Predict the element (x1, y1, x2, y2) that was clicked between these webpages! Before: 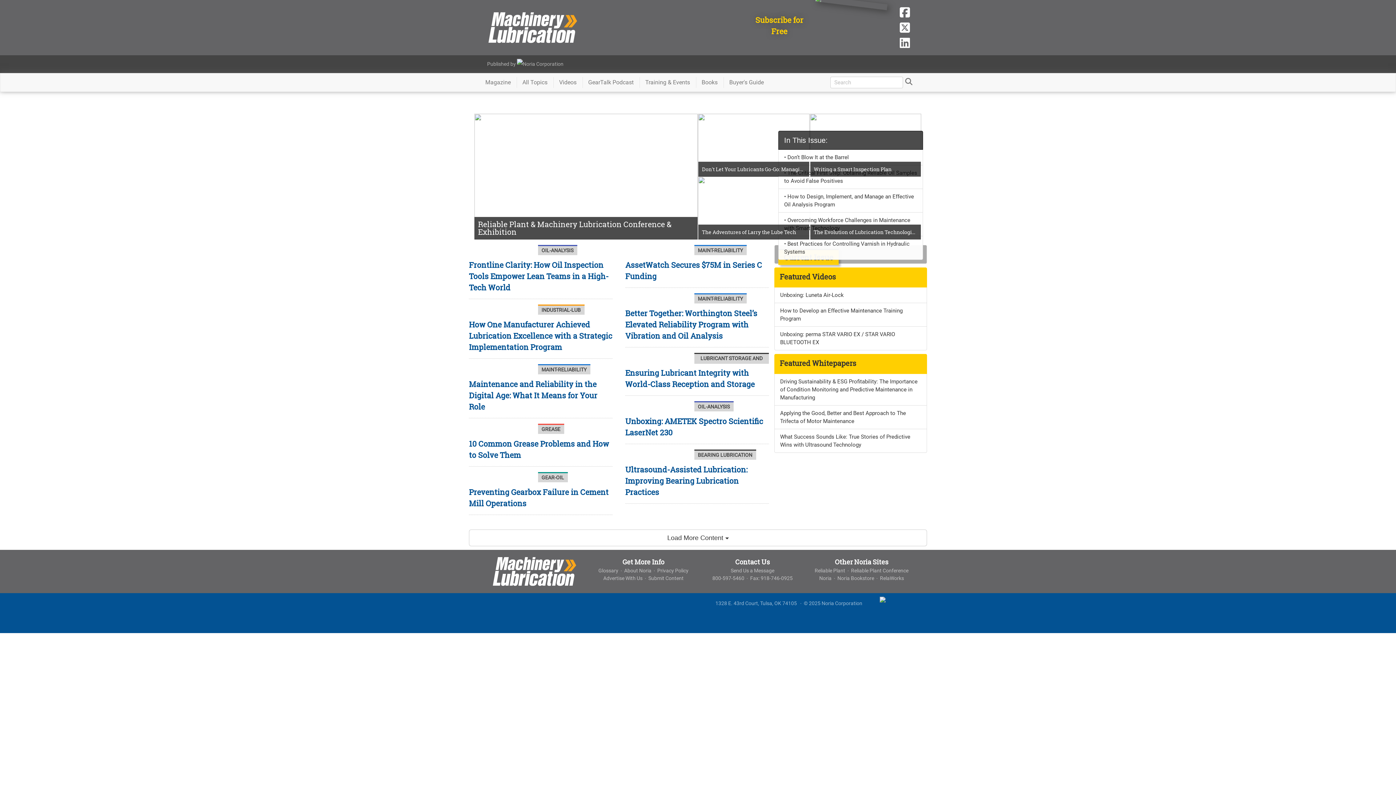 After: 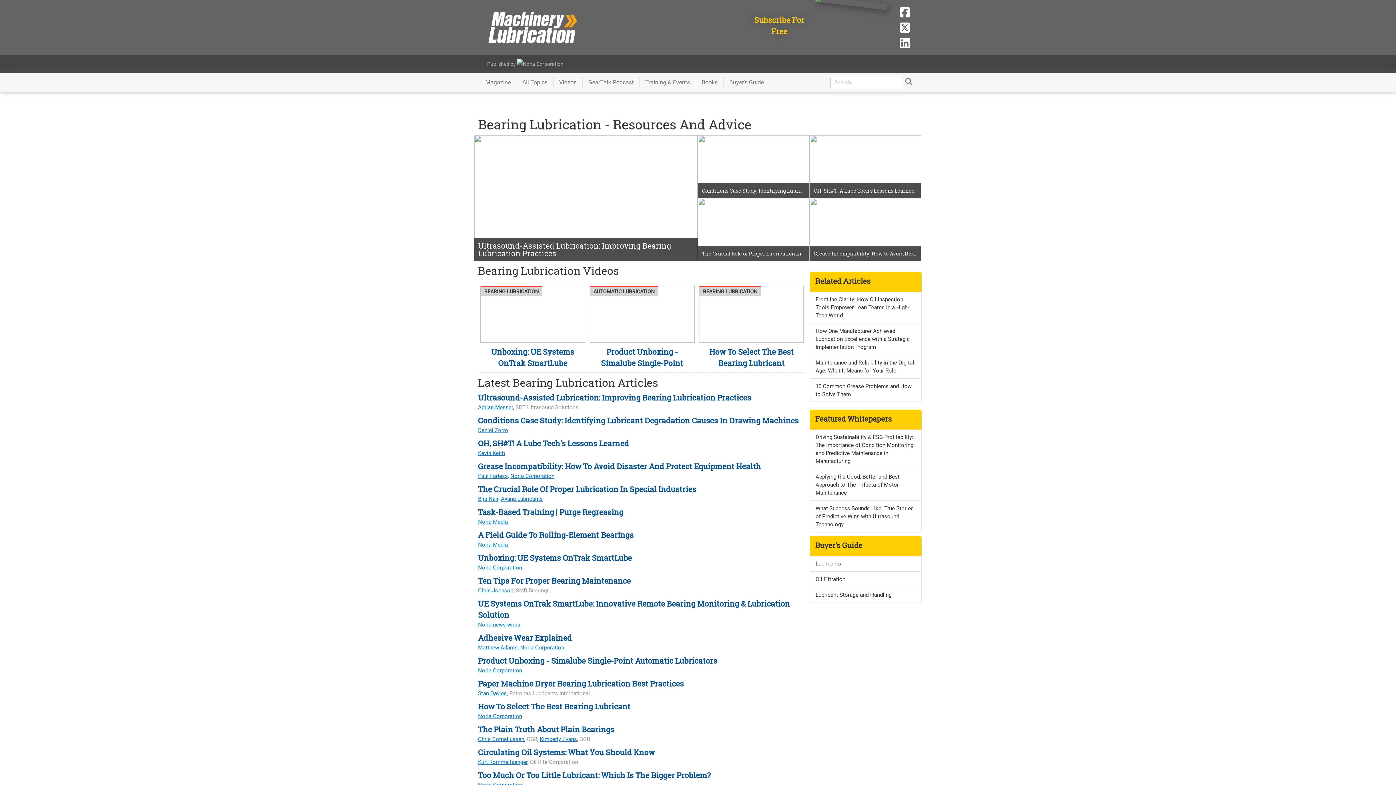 Action: bbox: (698, 452, 752, 458) label: BEARING LUBRICATION